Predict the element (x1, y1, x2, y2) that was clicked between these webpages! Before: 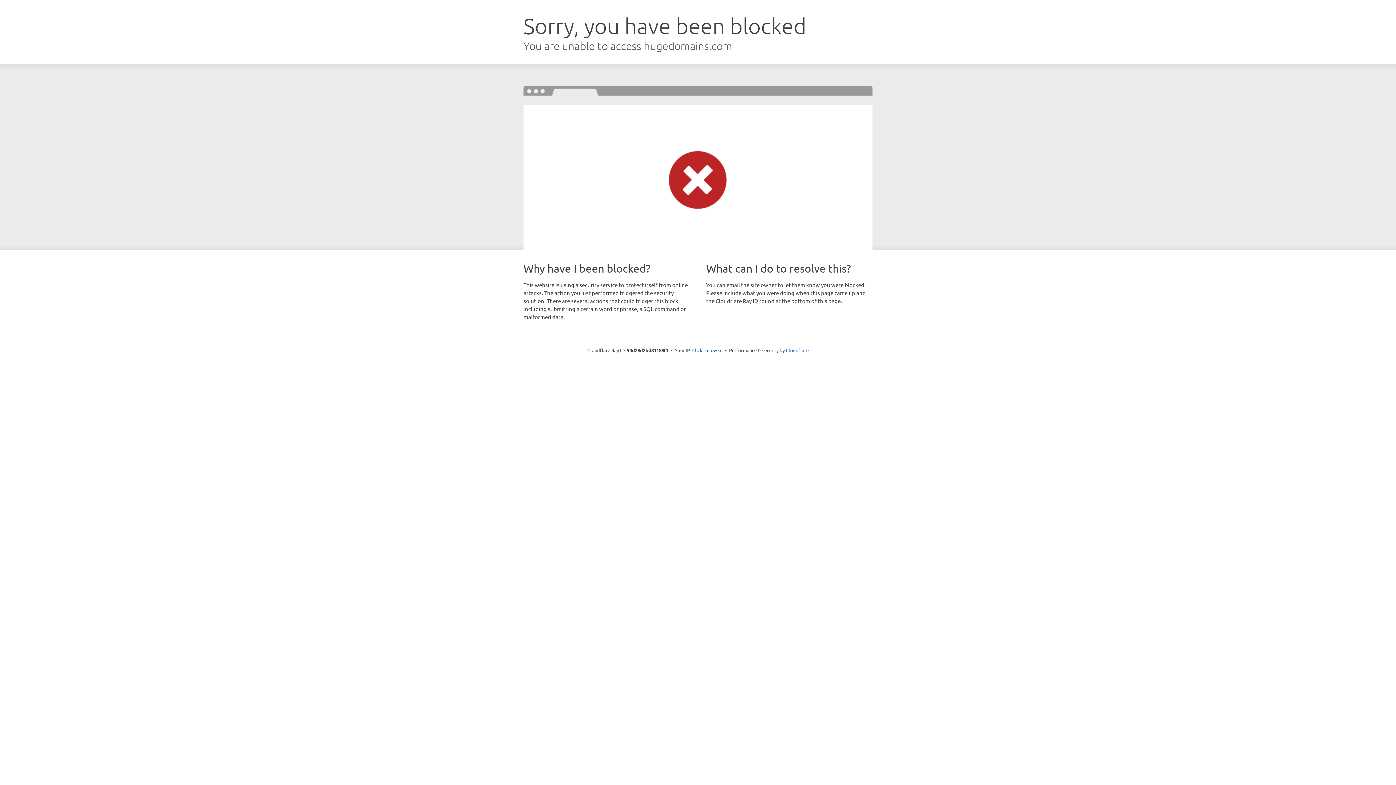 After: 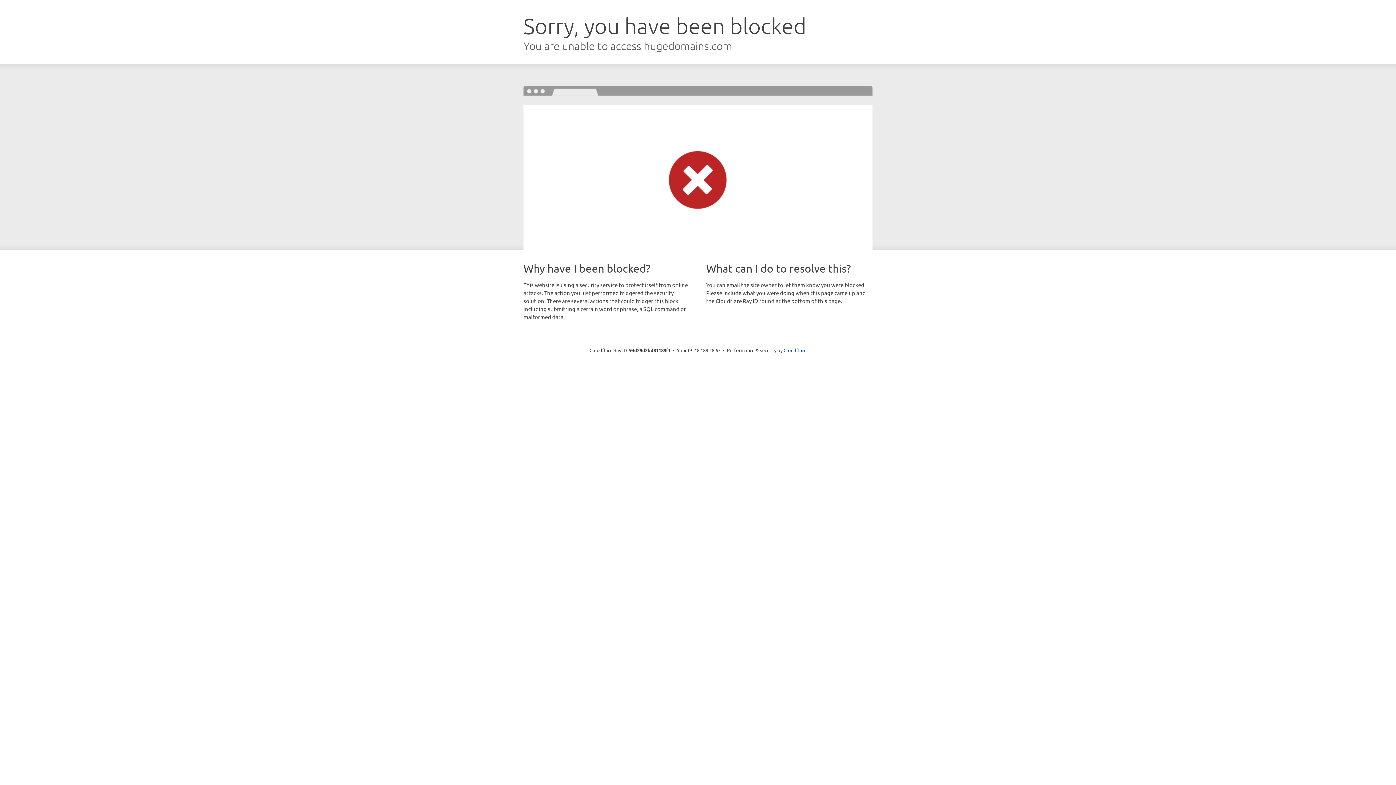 Action: label: Click to reveal bbox: (692, 346, 722, 353)